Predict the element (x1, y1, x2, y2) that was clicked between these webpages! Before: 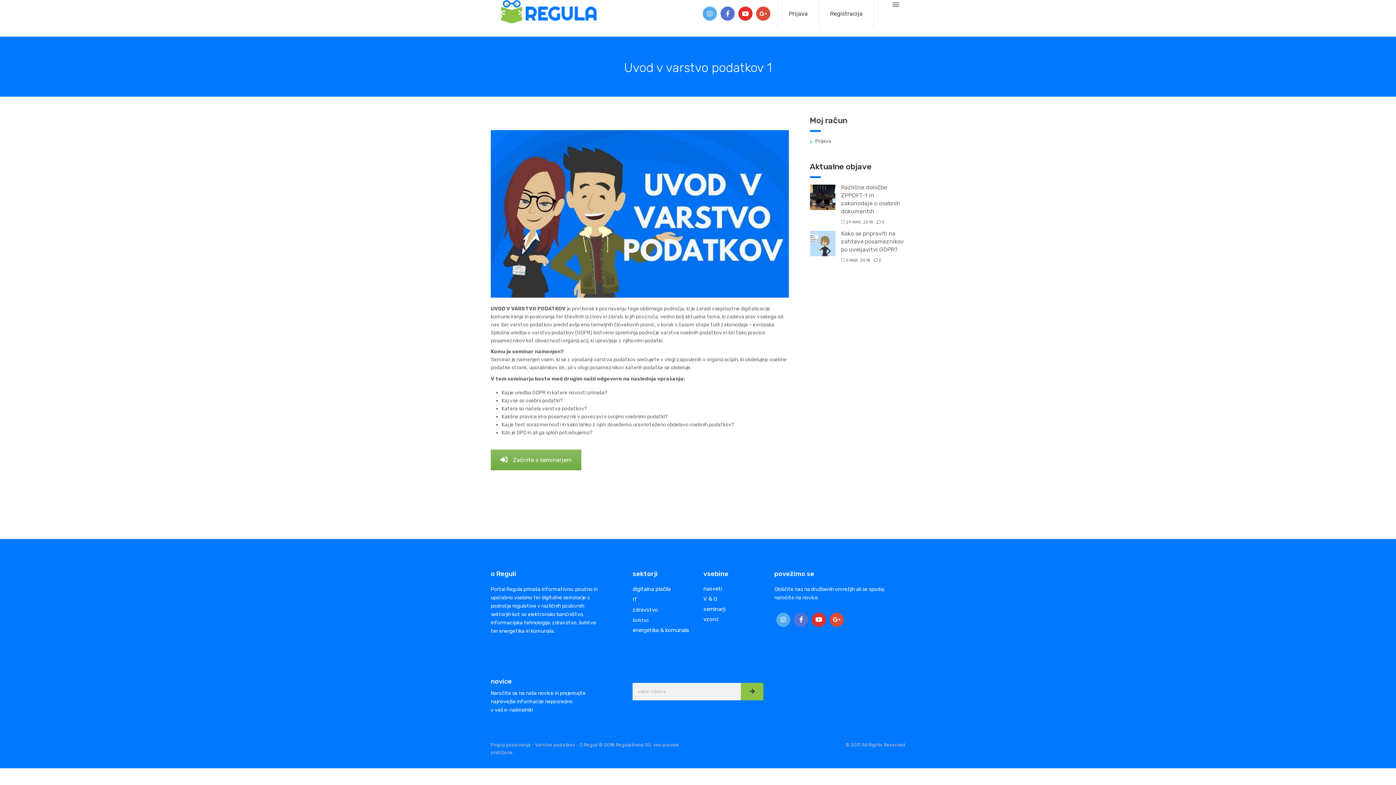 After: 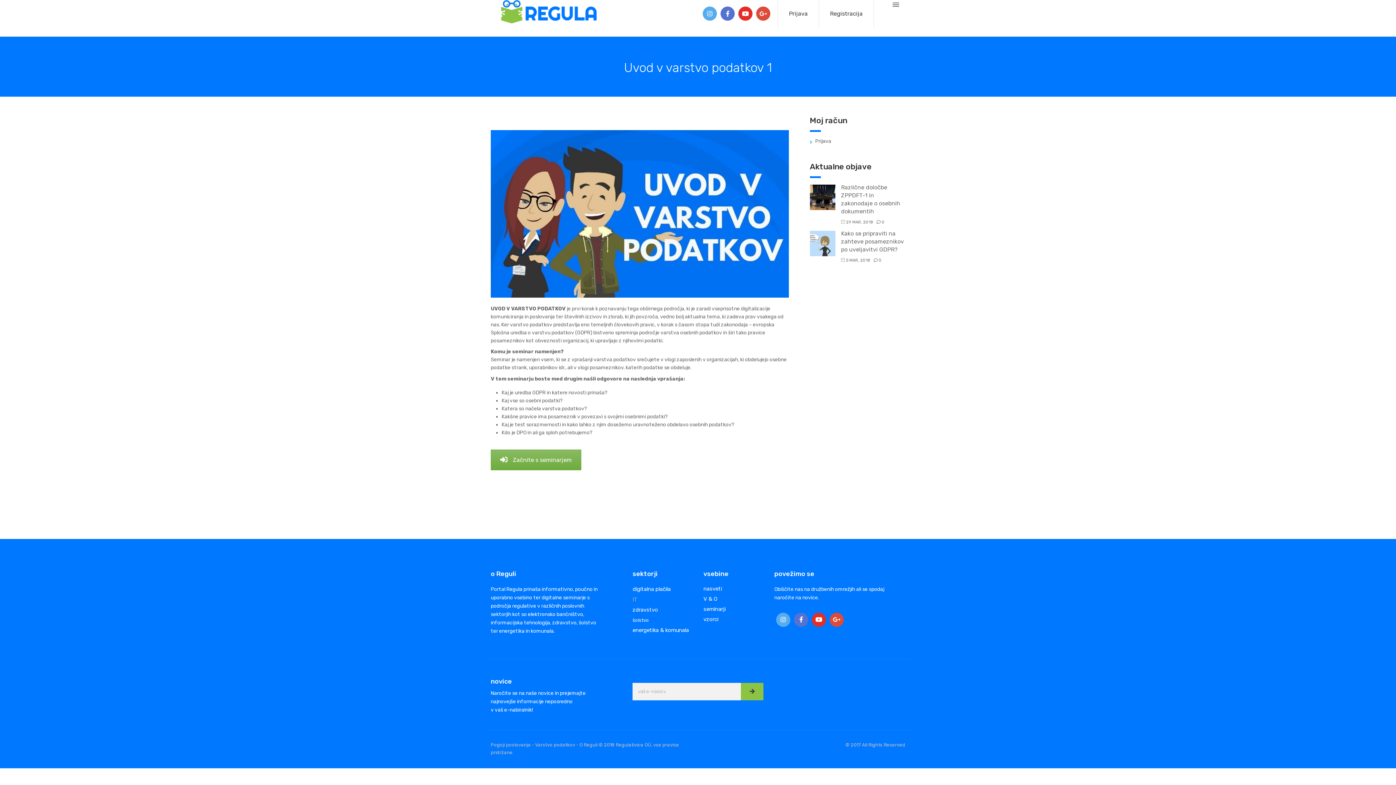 Action: label: IT bbox: (632, 596, 637, 603)